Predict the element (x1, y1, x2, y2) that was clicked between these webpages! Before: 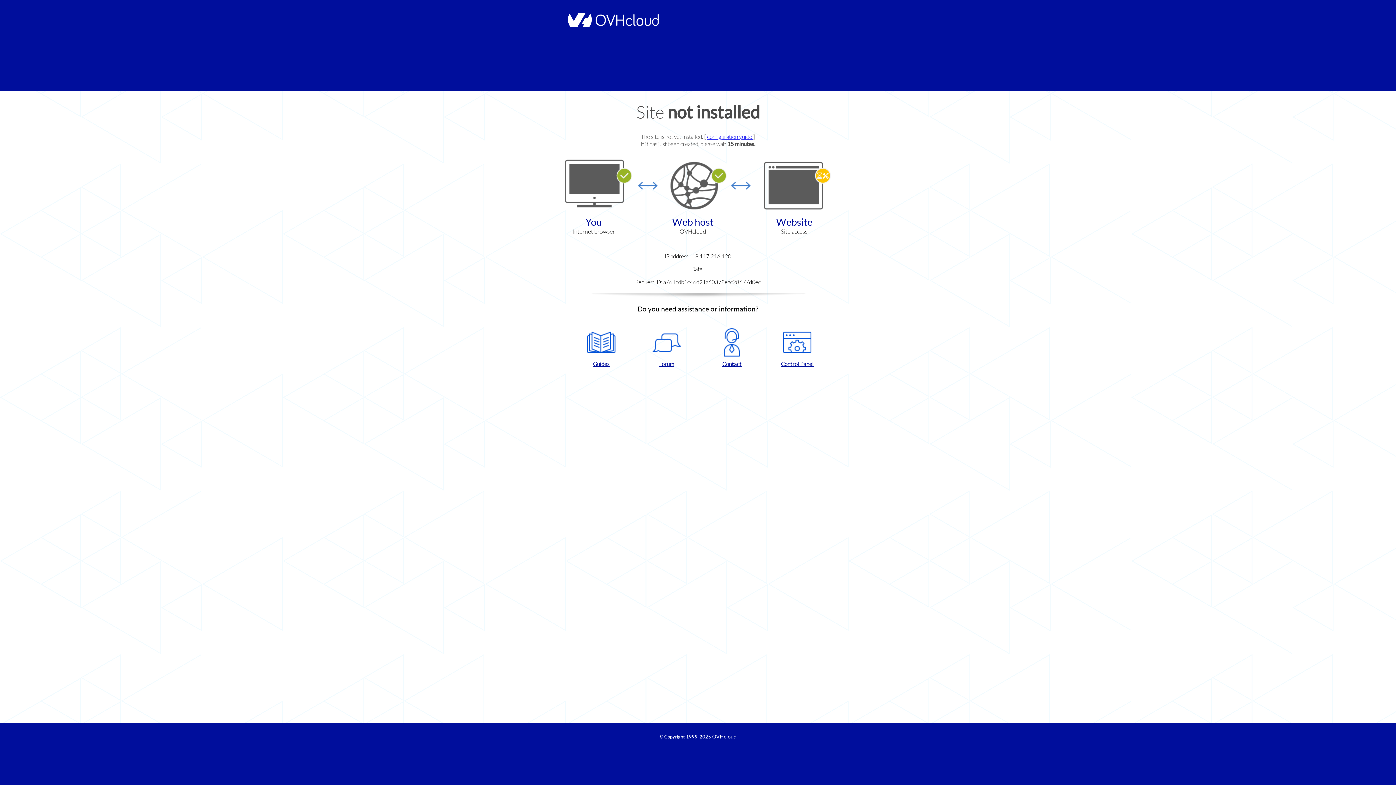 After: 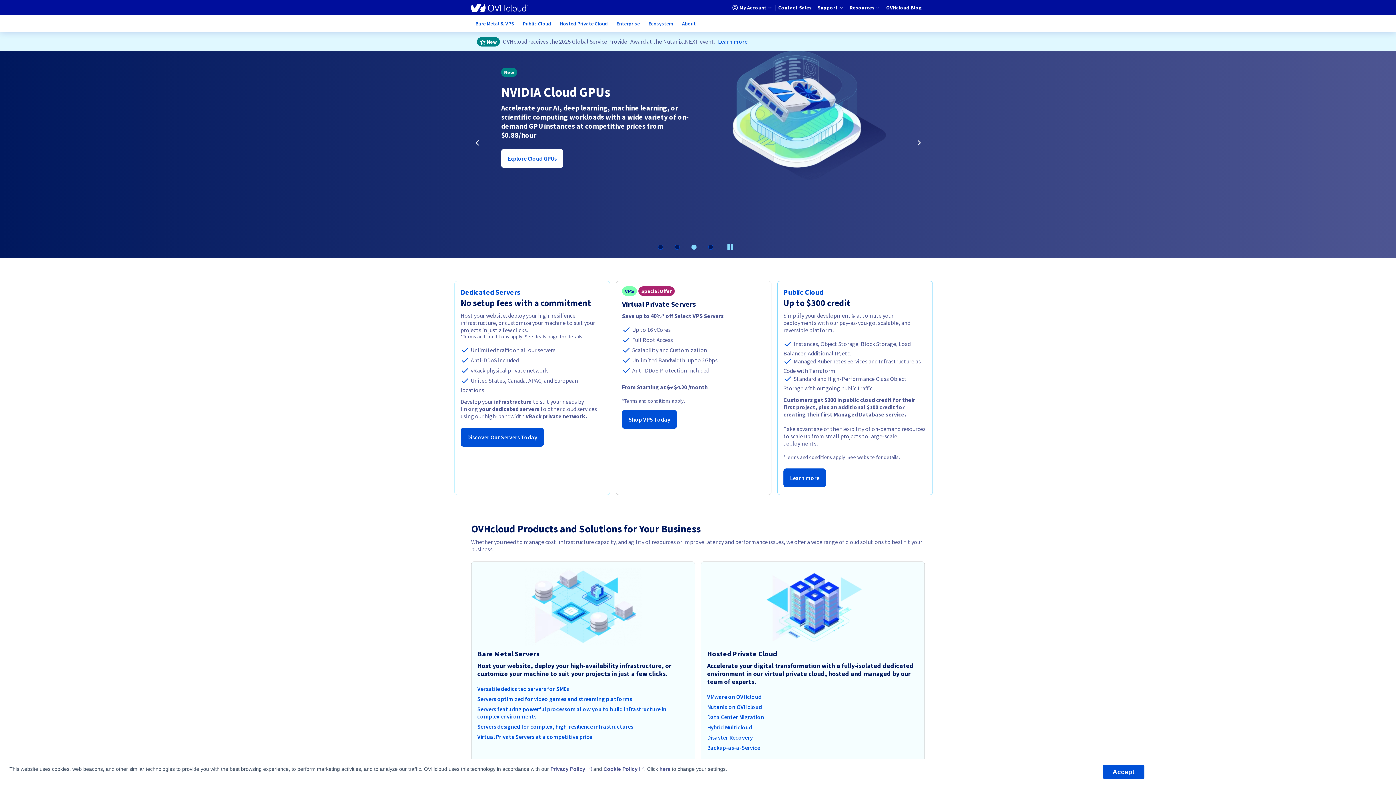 Action: bbox: (712, 734, 736, 740) label: OVHcloud